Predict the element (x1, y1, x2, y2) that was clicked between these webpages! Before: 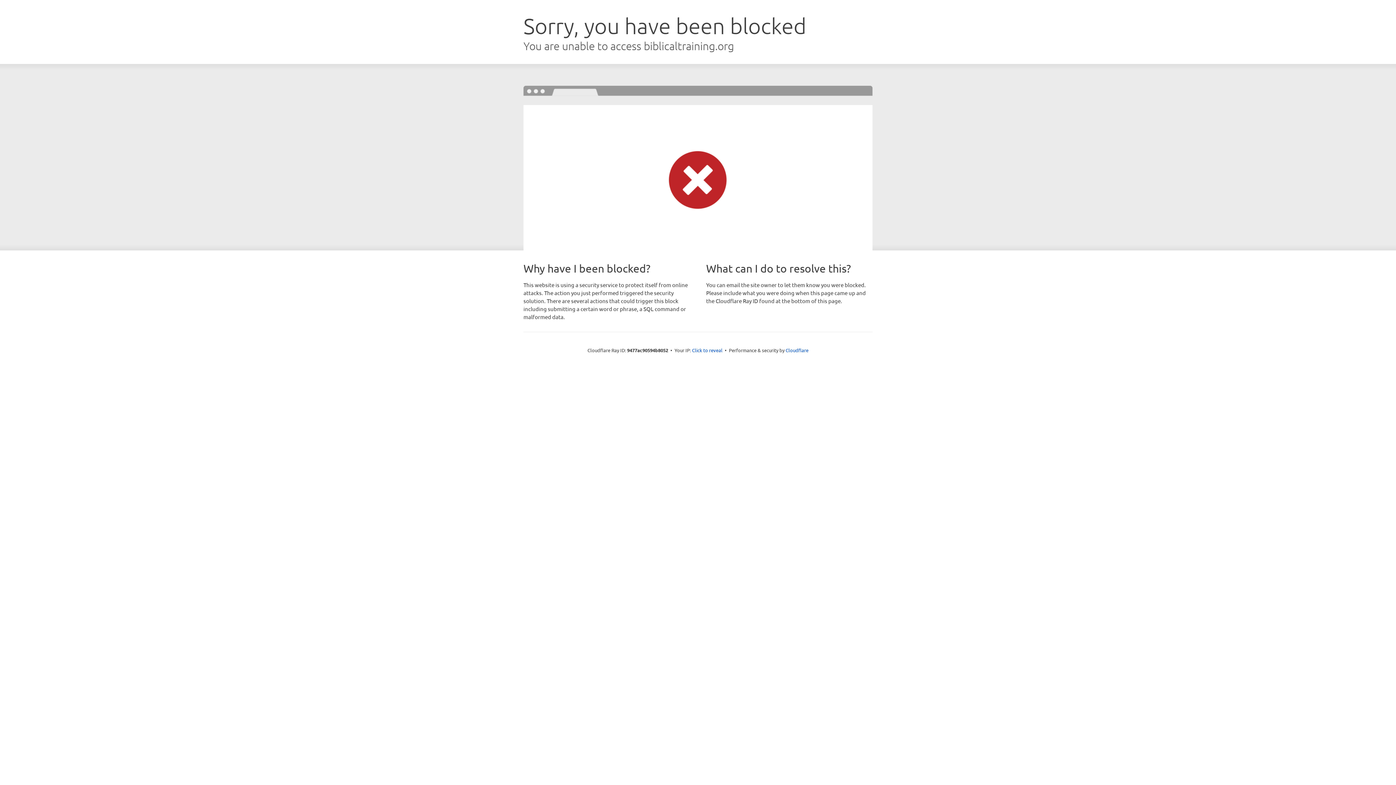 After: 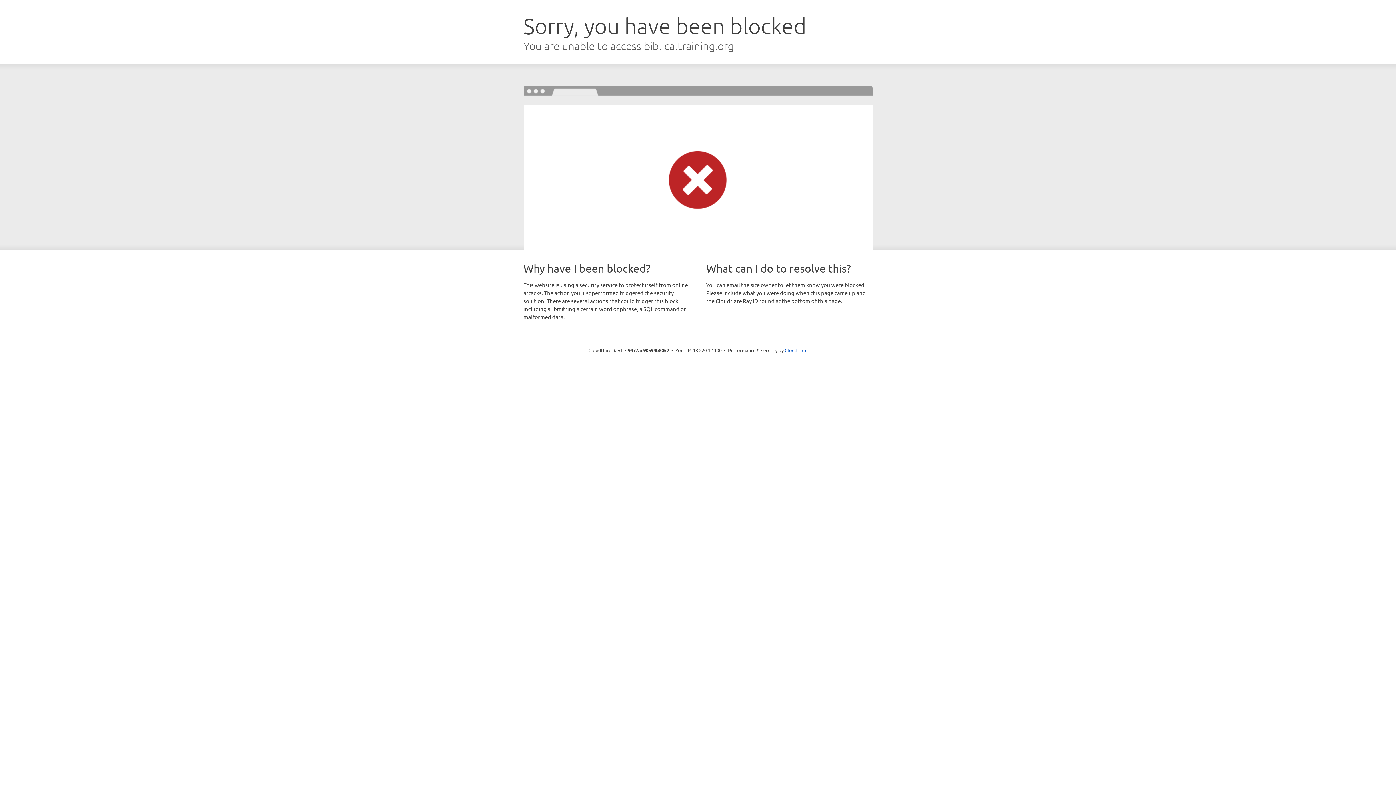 Action: label: Click to reveal bbox: (692, 346, 722, 353)